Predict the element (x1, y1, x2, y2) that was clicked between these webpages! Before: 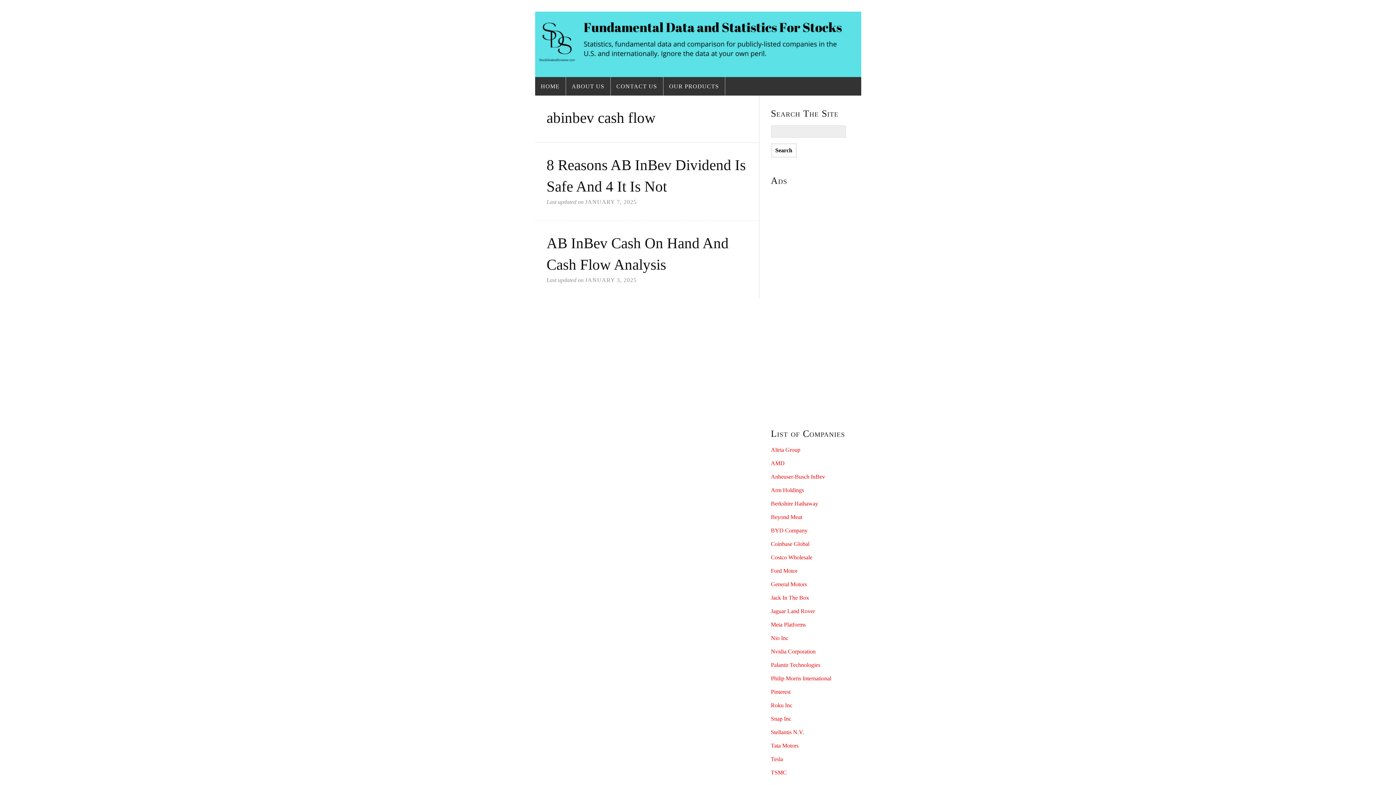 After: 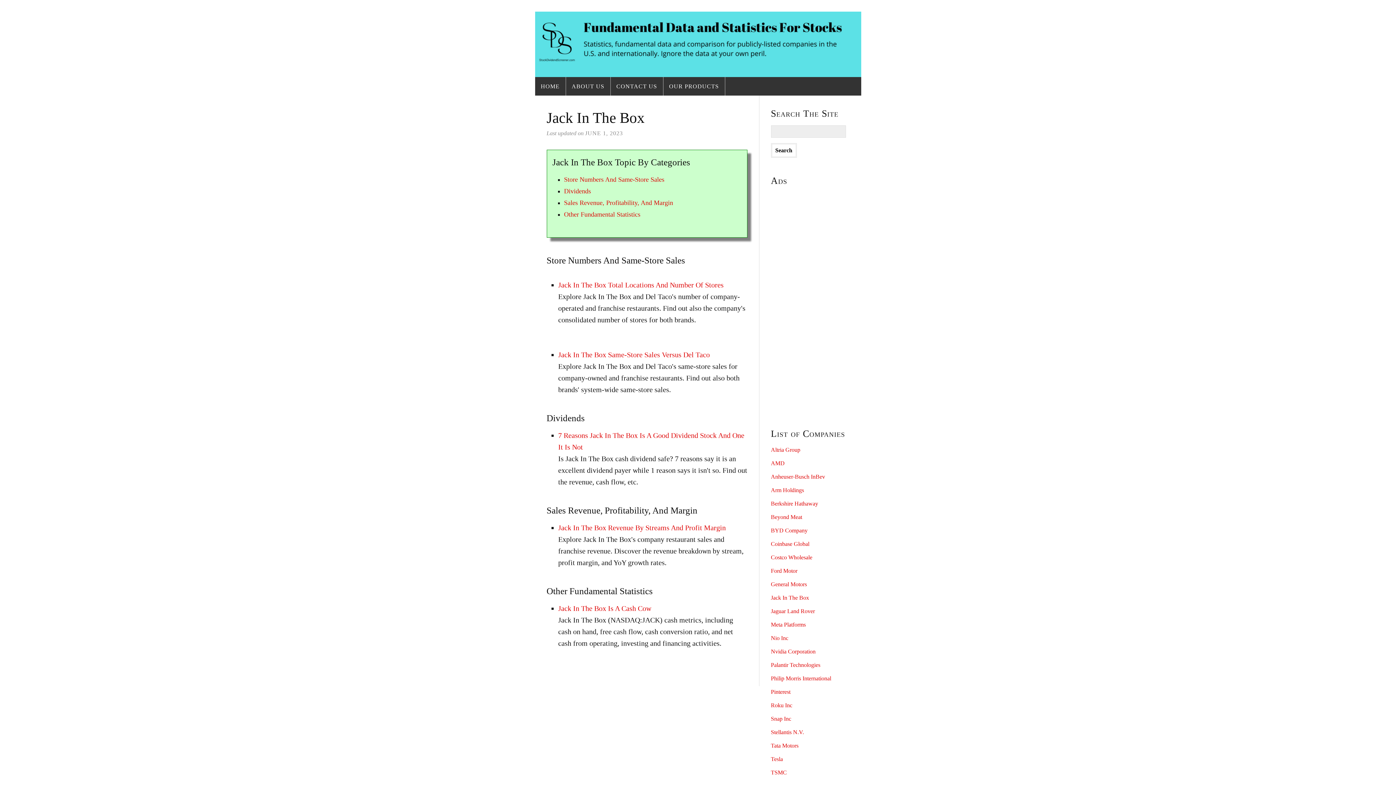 Action: label: Jack In The Box bbox: (771, 594, 809, 601)